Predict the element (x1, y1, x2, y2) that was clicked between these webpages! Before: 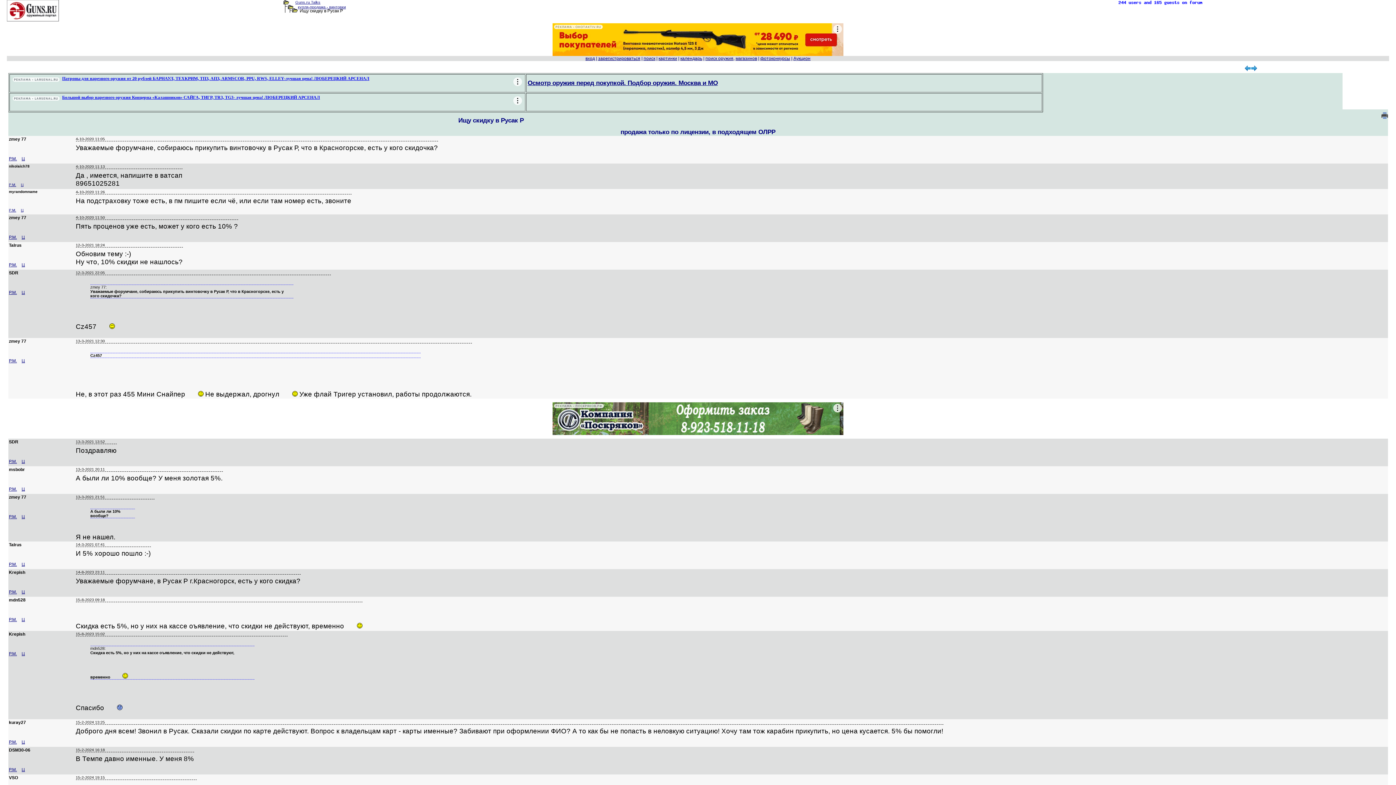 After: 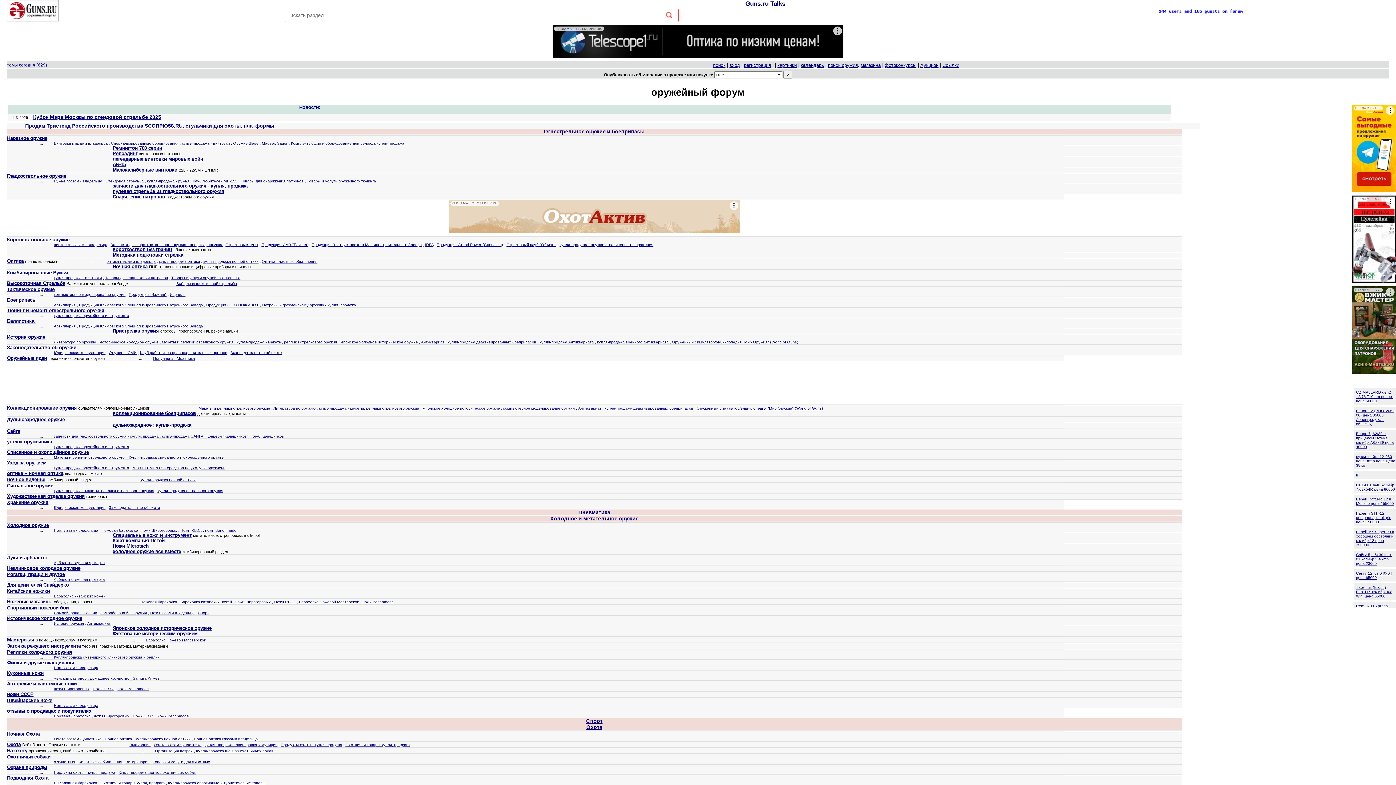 Action: bbox: (6, 17, 58, 22)